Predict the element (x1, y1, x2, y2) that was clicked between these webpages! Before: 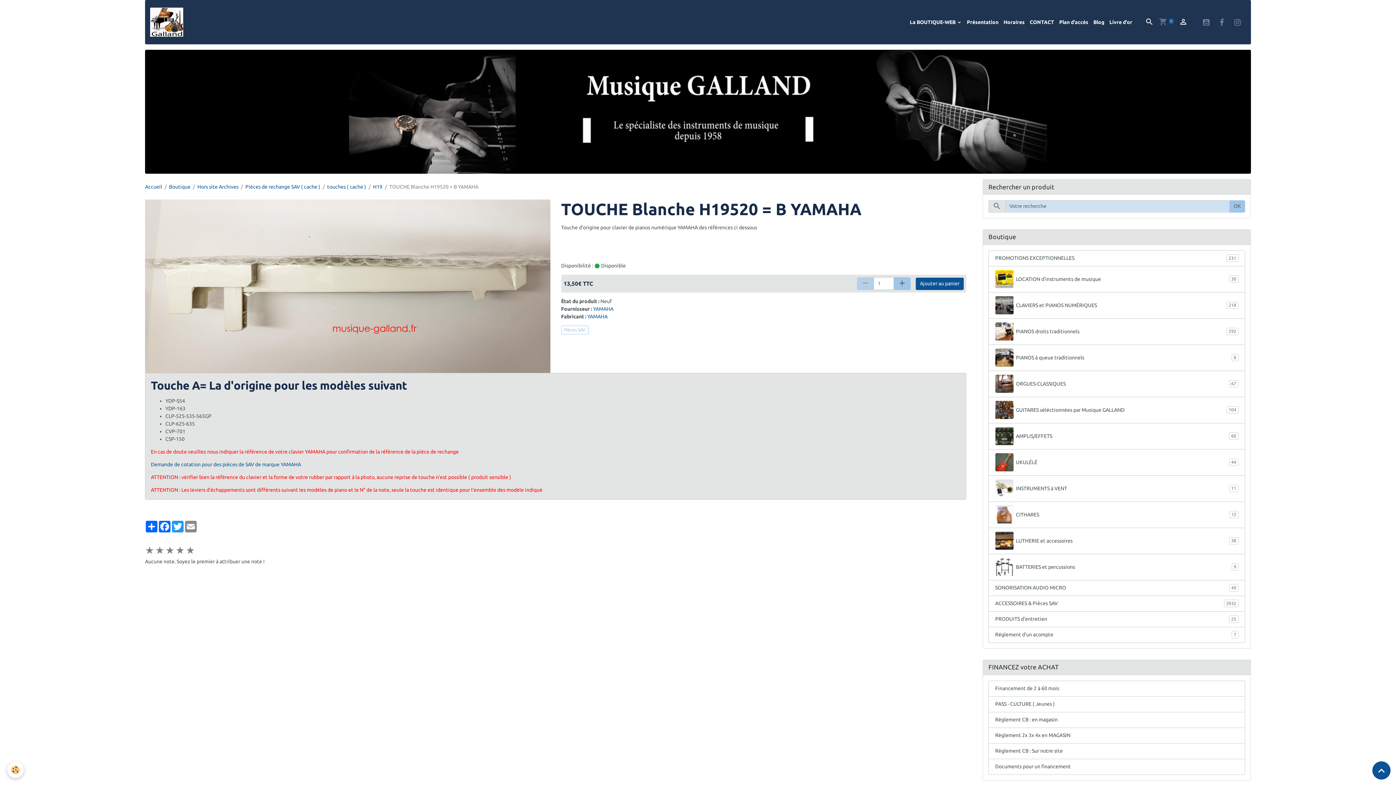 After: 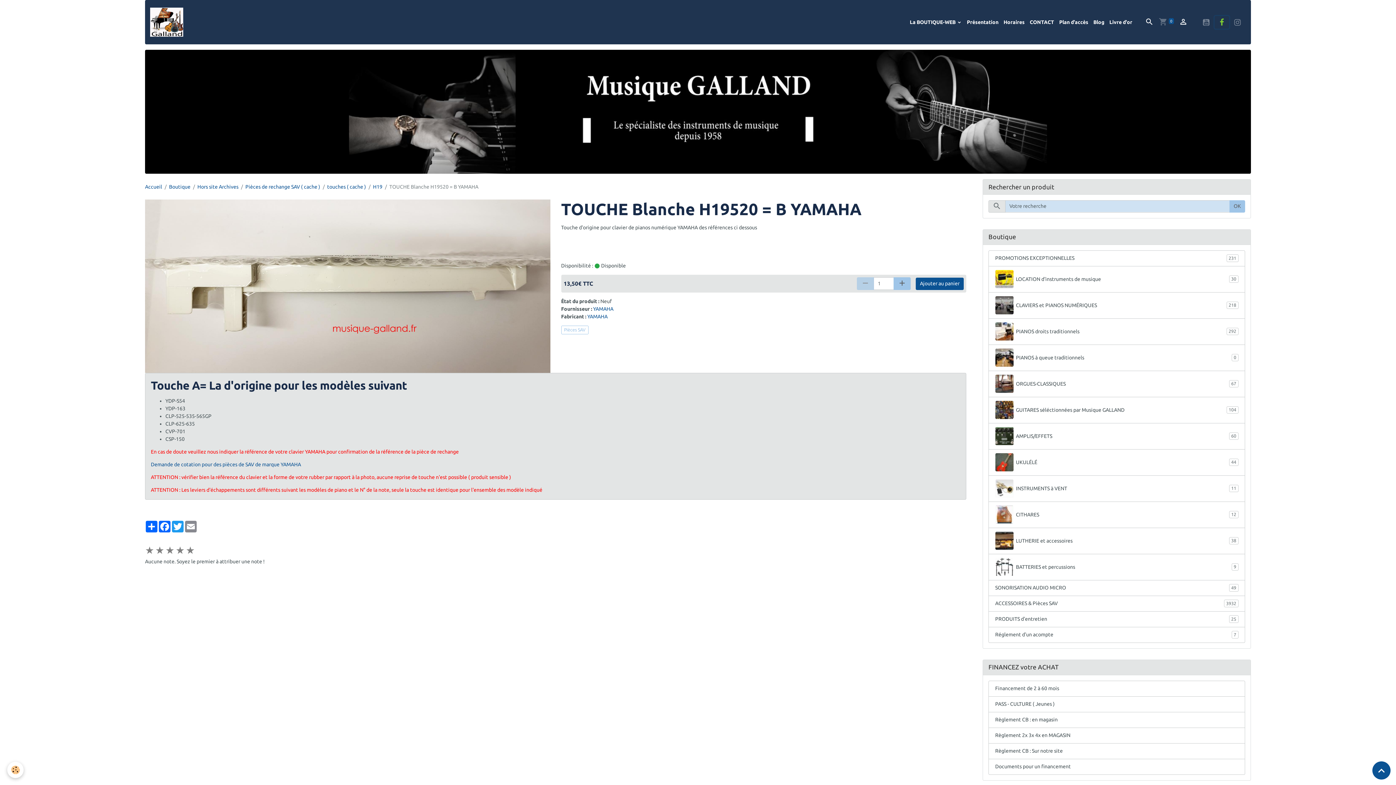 Action: bbox: (1214, 15, 1229, 28)